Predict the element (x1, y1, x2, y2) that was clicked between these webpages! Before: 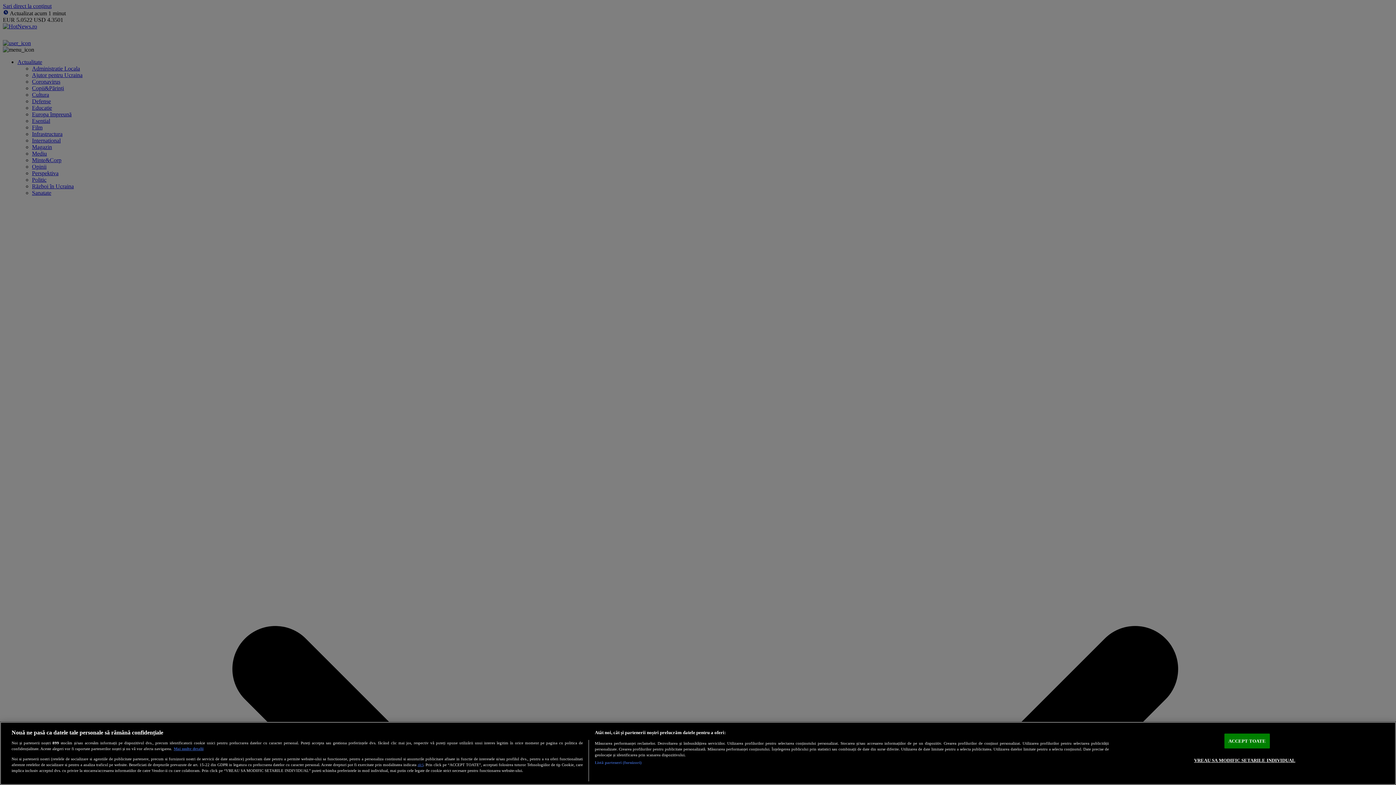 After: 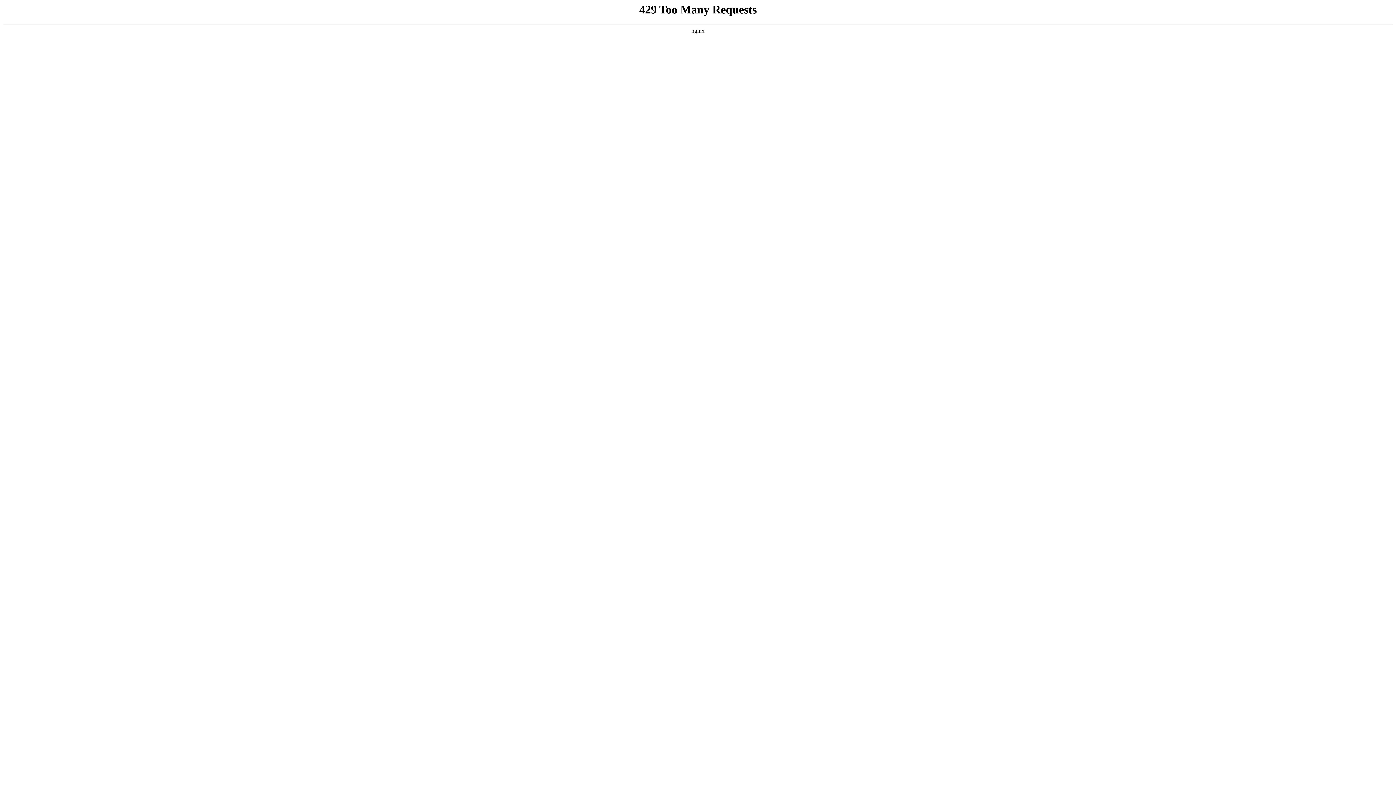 Action: label: aici bbox: (417, 762, 423, 767)